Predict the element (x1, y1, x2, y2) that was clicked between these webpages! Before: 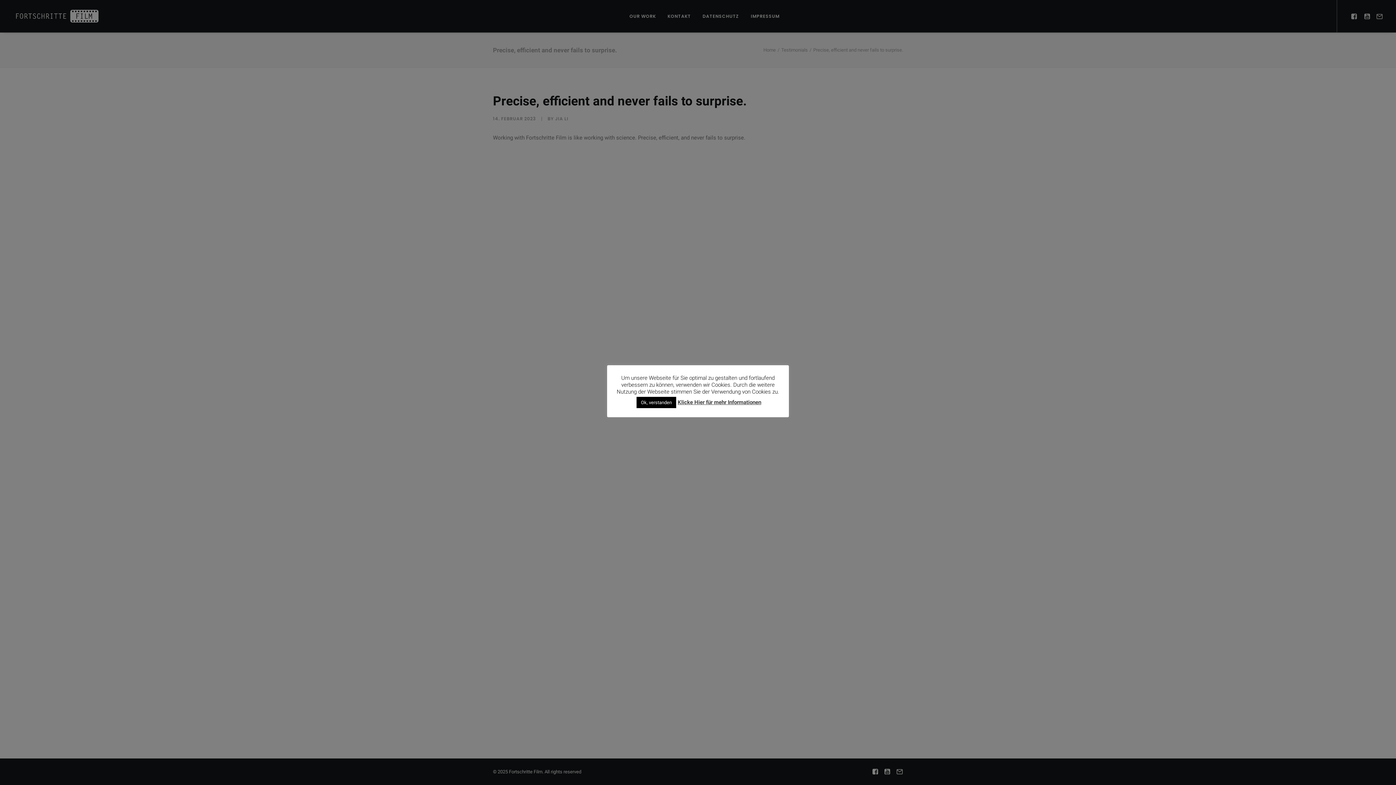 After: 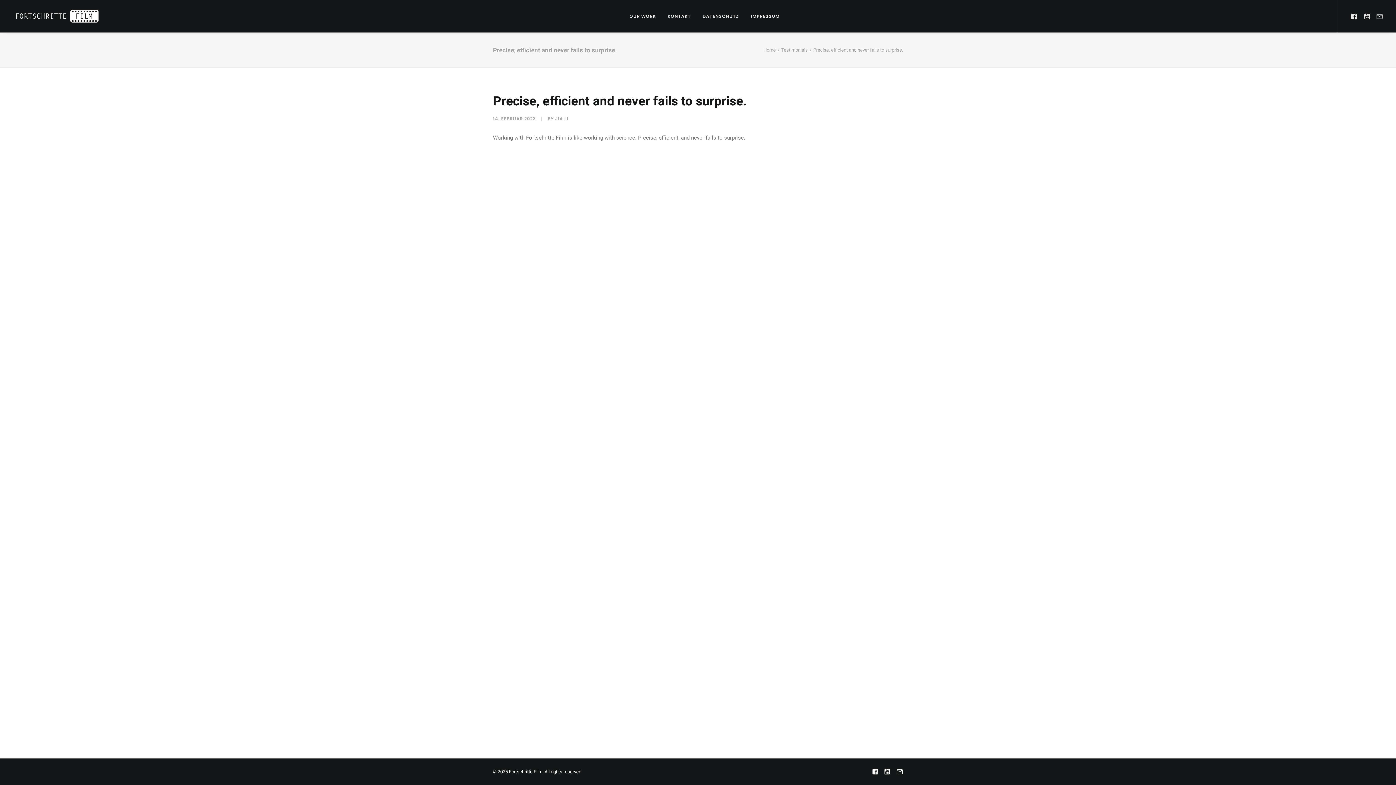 Action: bbox: (636, 397, 676, 408) label: Ok, verstanden